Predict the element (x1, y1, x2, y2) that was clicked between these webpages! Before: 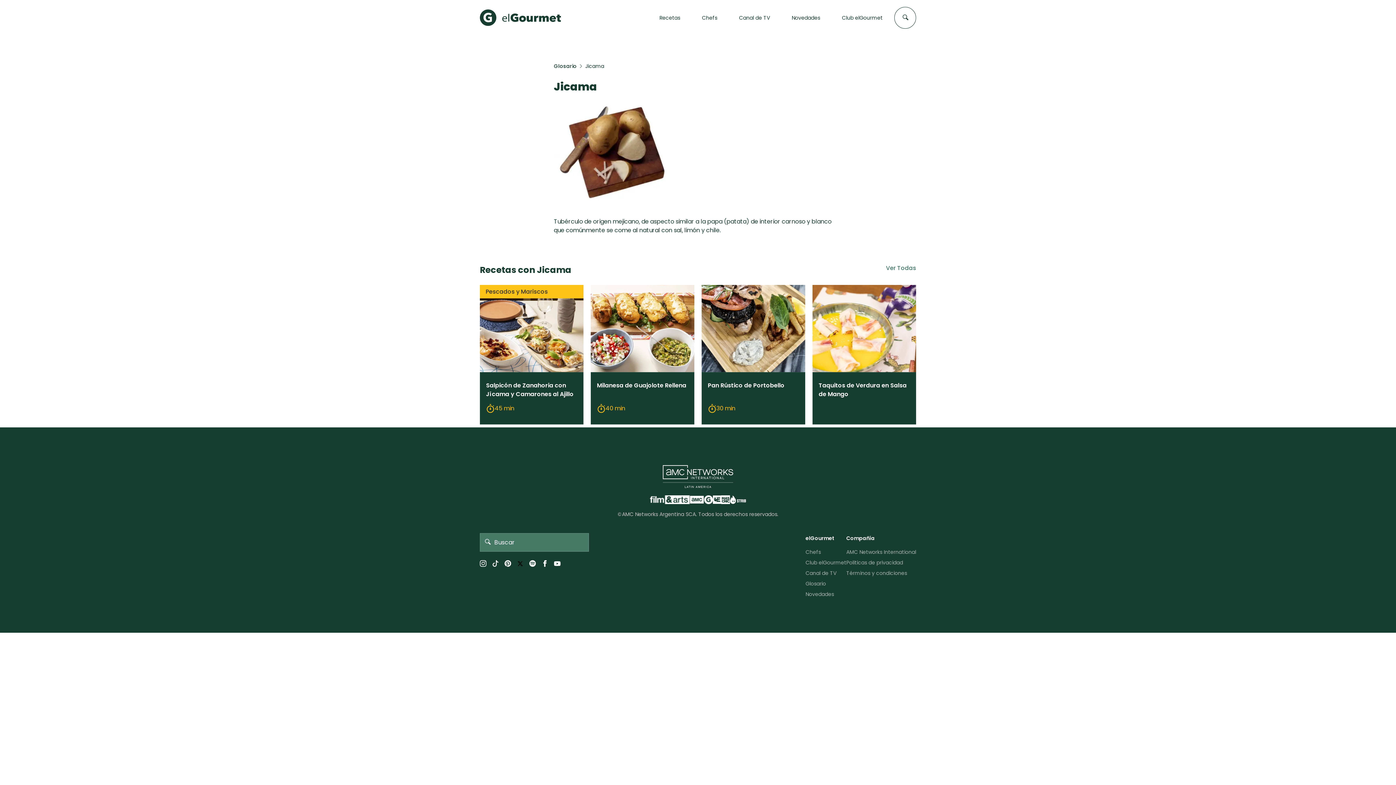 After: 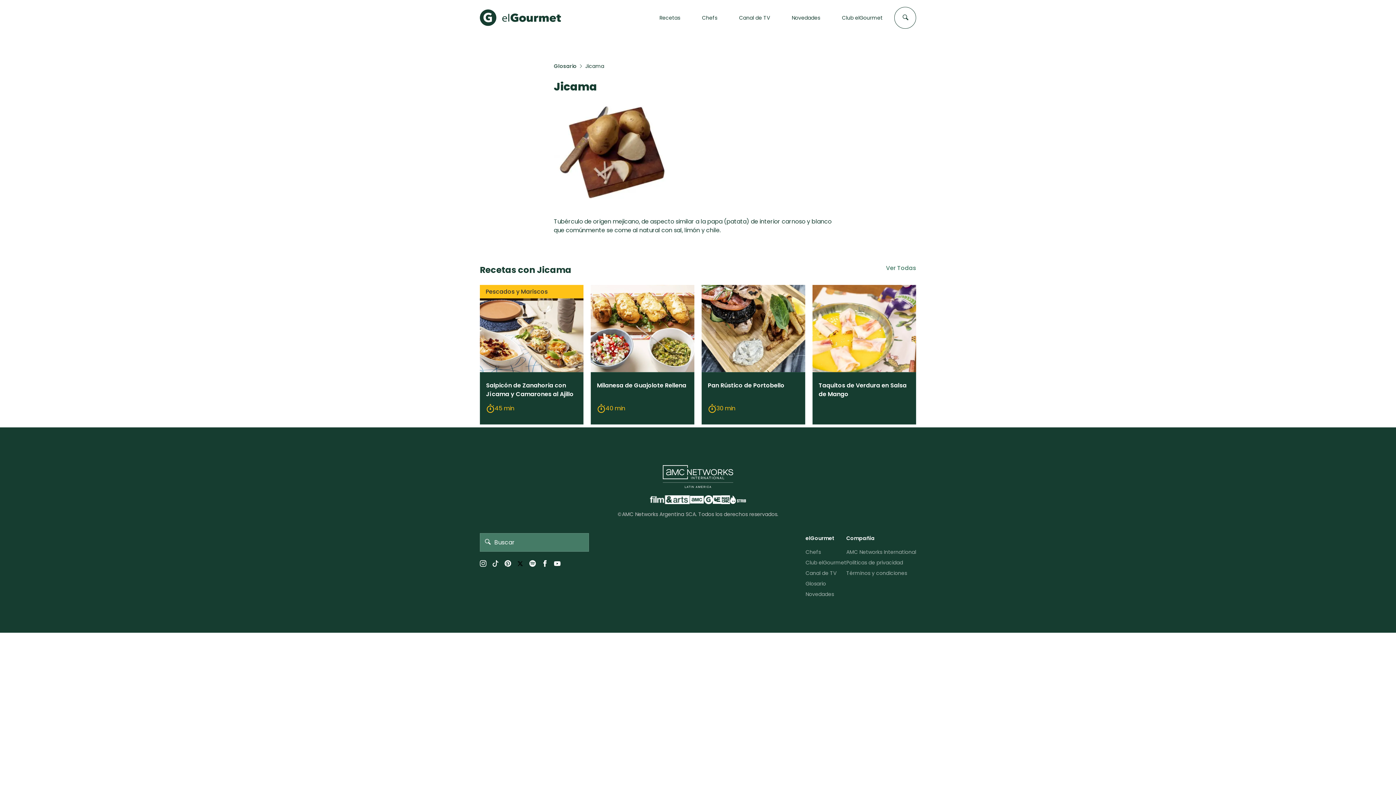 Action: label: Spotify bbox: (529, 560, 536, 567)